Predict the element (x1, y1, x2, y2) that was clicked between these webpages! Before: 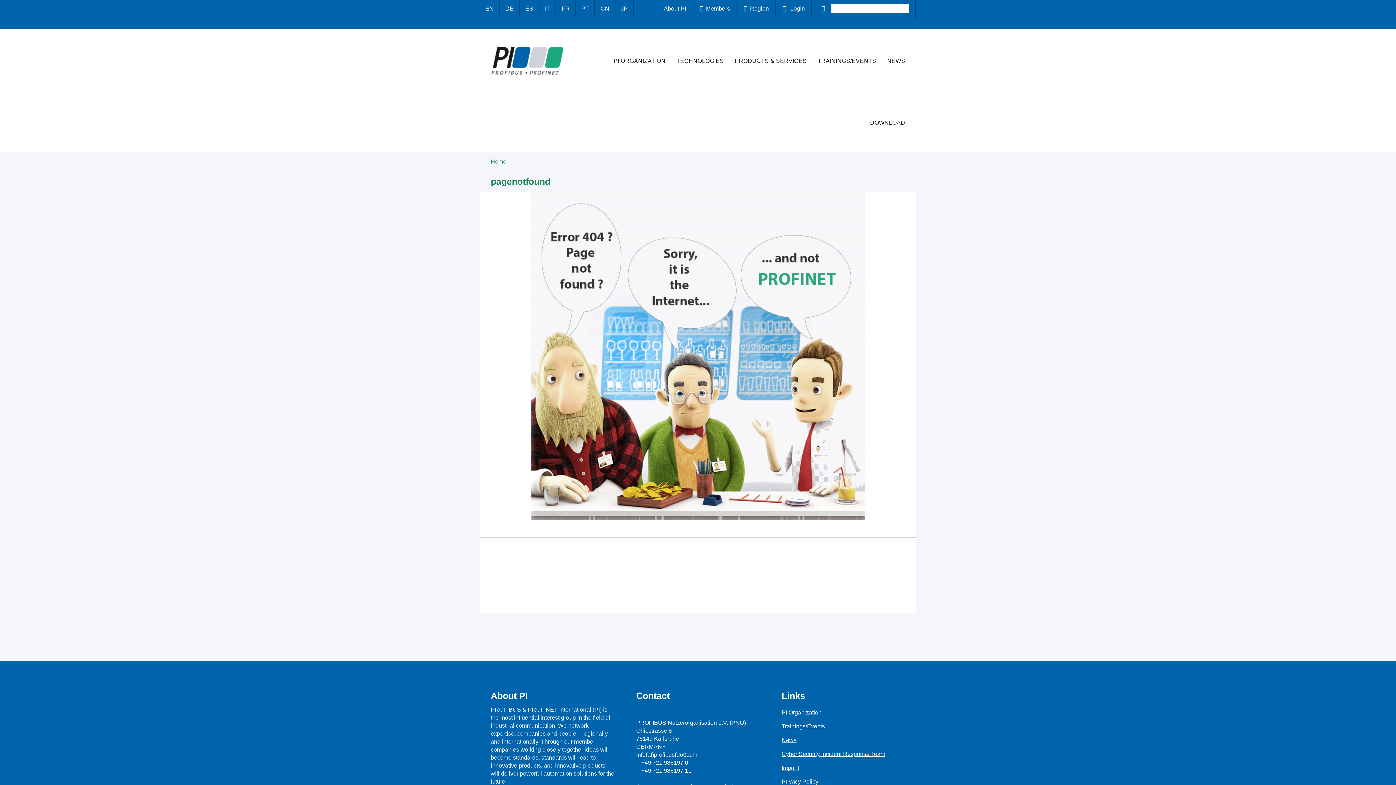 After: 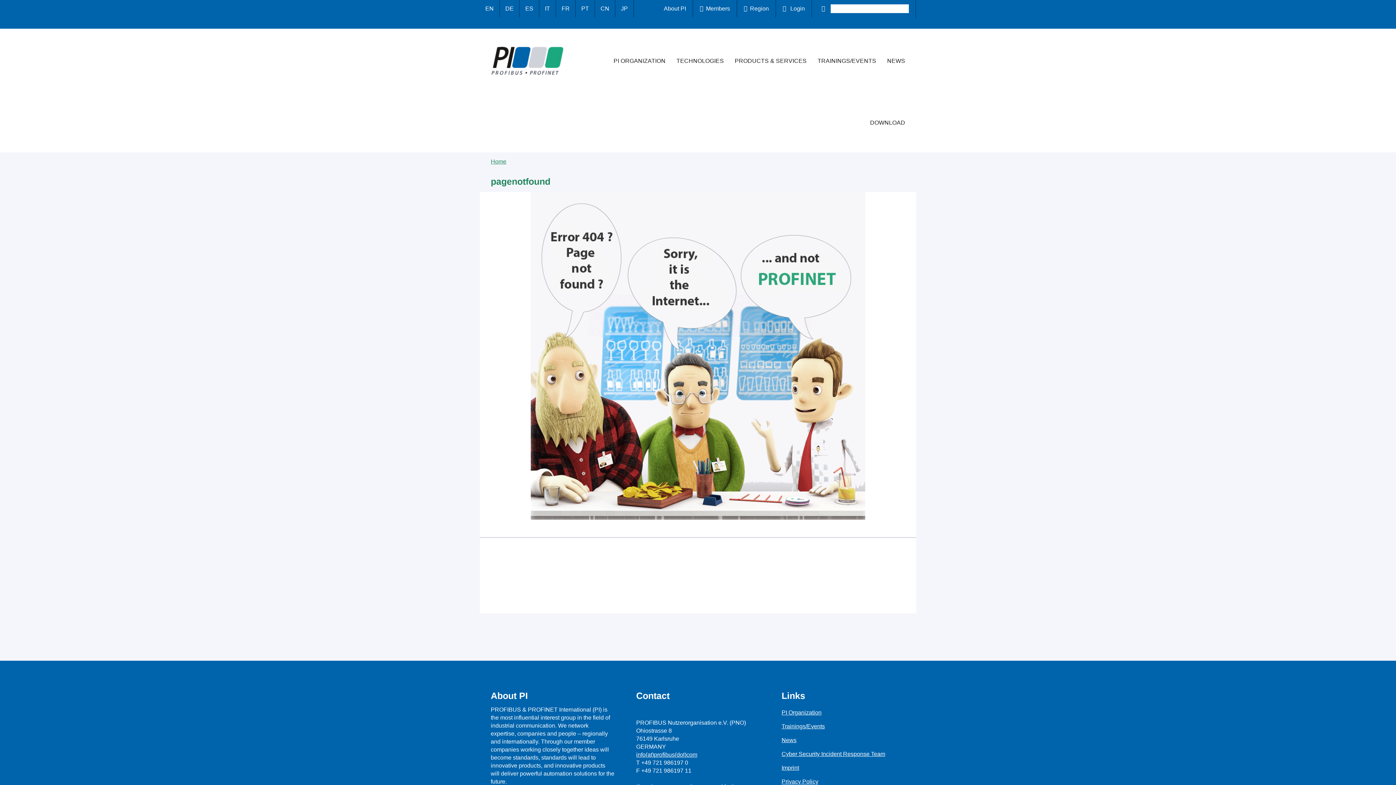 Action: label: Cyber Security Incident Response Team bbox: (781, 751, 885, 757)